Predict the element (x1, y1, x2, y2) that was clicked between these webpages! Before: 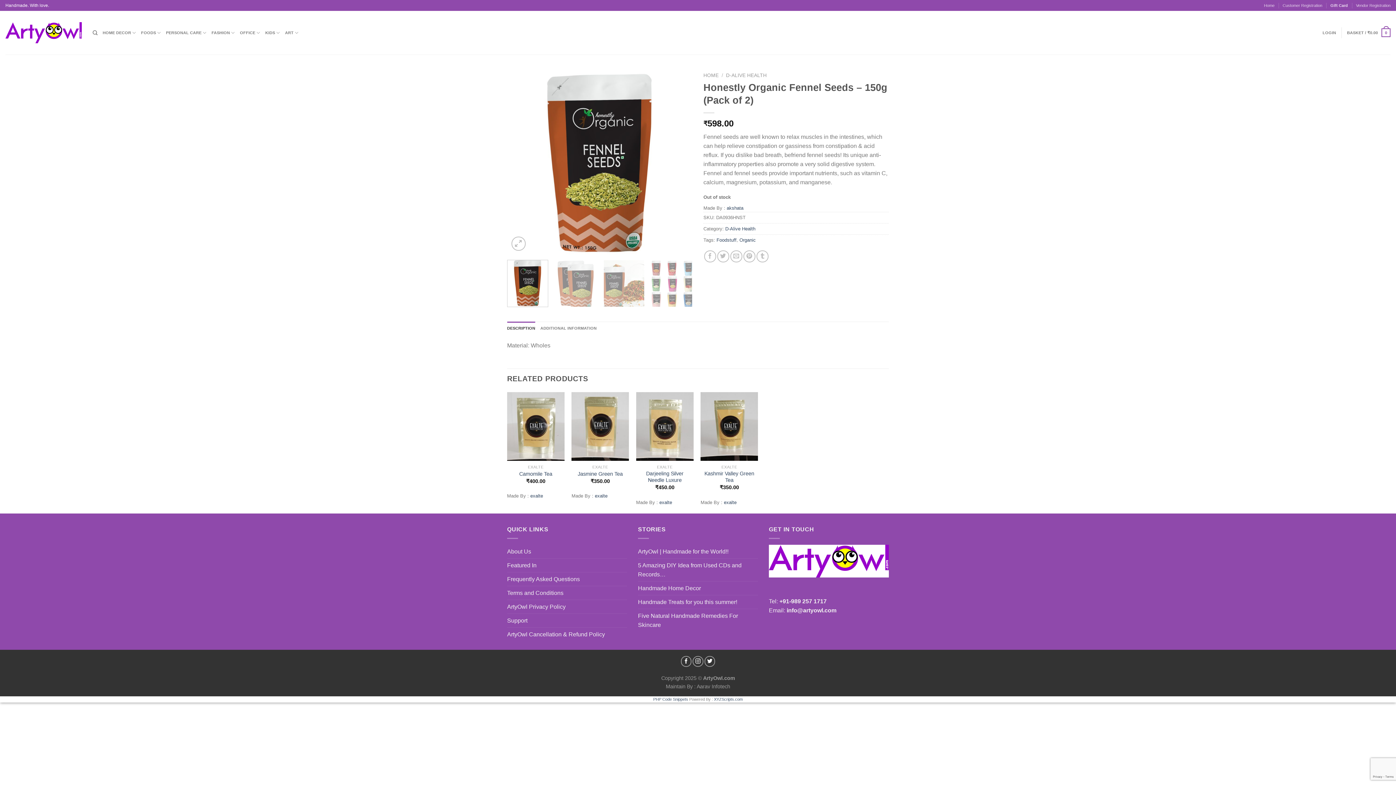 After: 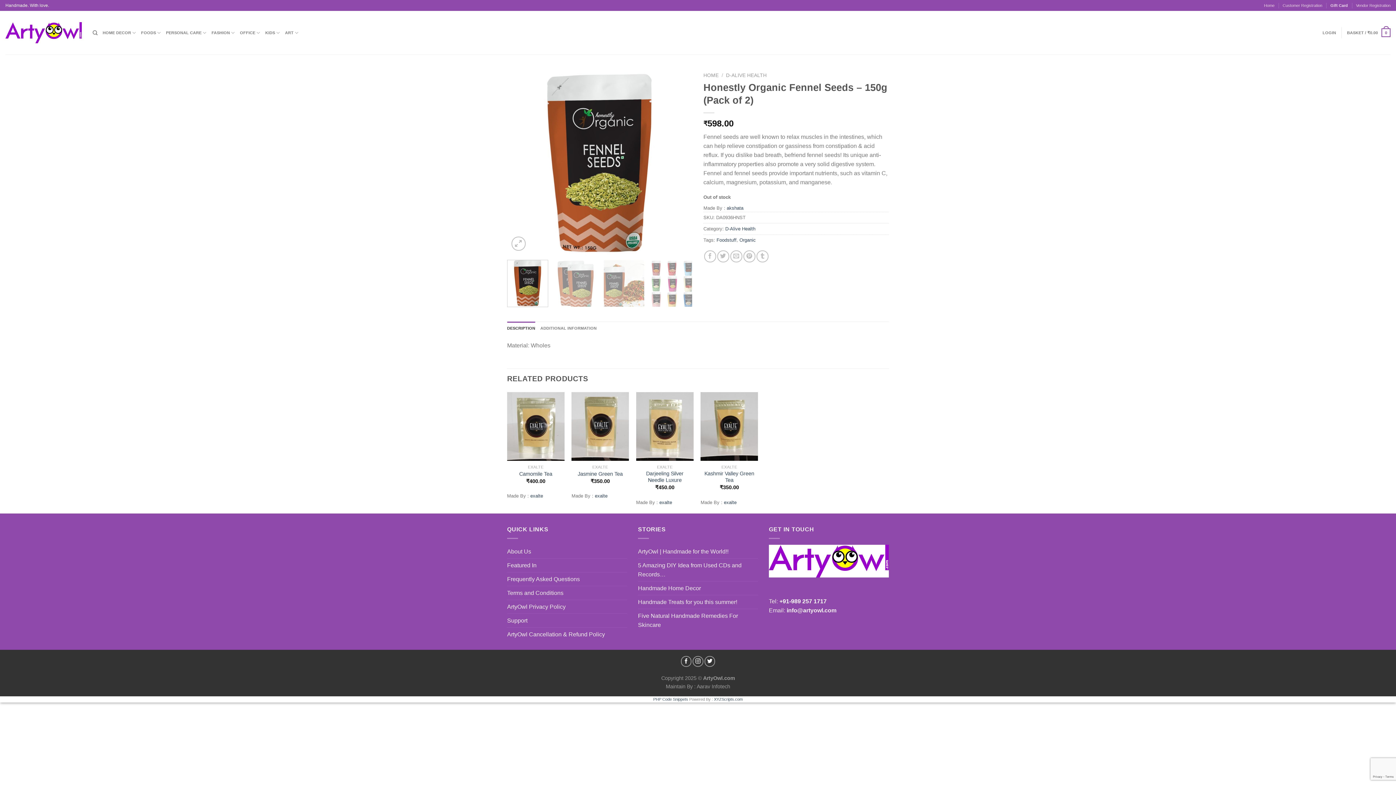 Action: bbox: (779, 598, 826, 604) label: +91-989 257 1717